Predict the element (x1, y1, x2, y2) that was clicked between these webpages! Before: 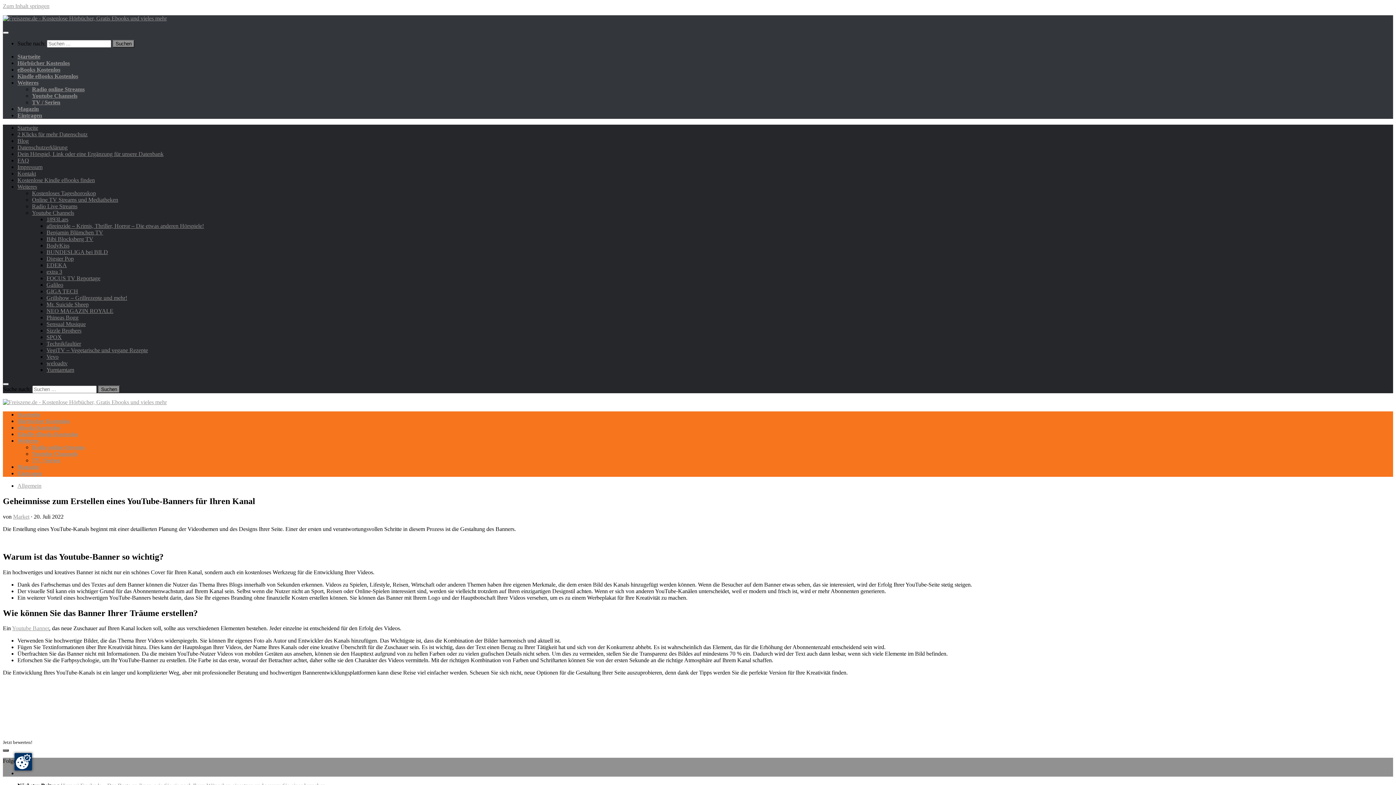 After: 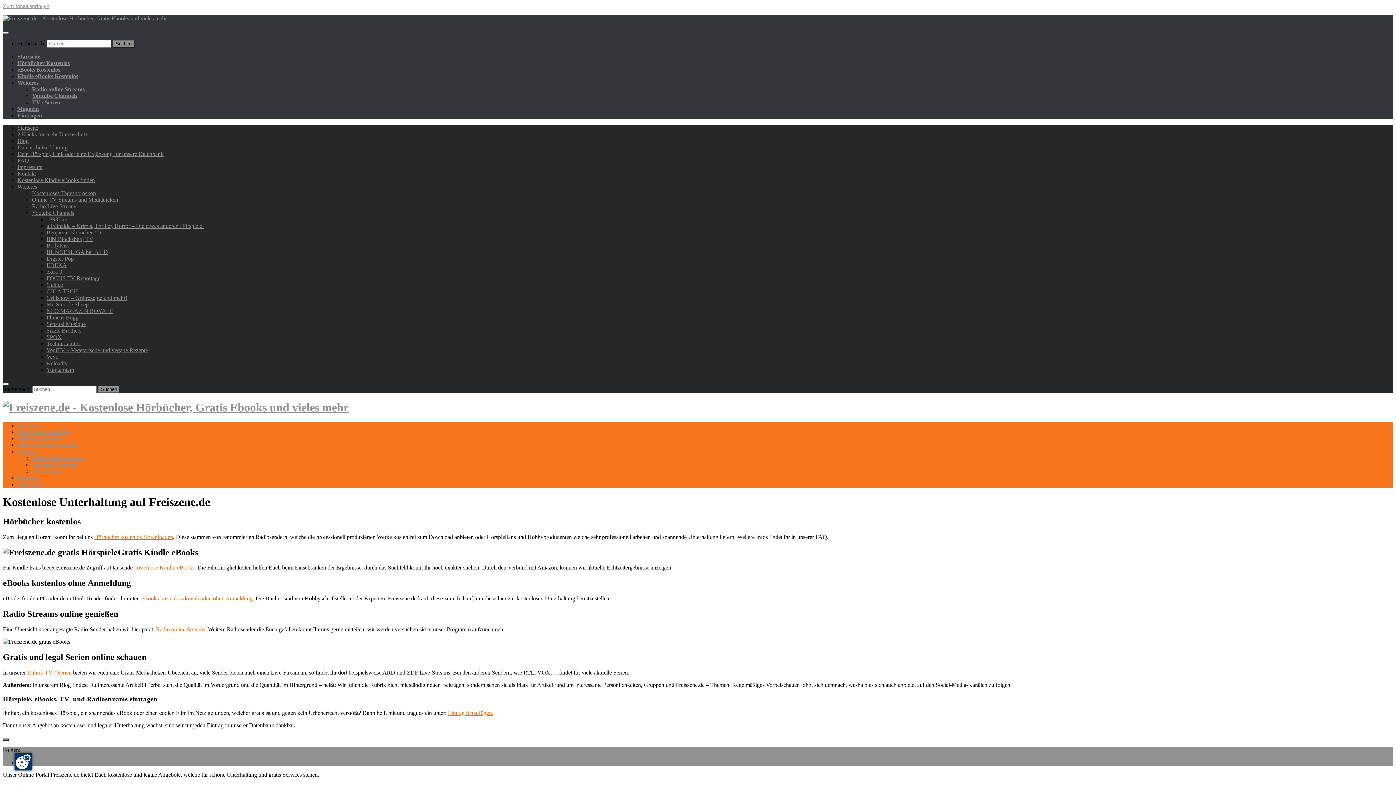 Action: bbox: (17, 53, 40, 59) label: Startseite